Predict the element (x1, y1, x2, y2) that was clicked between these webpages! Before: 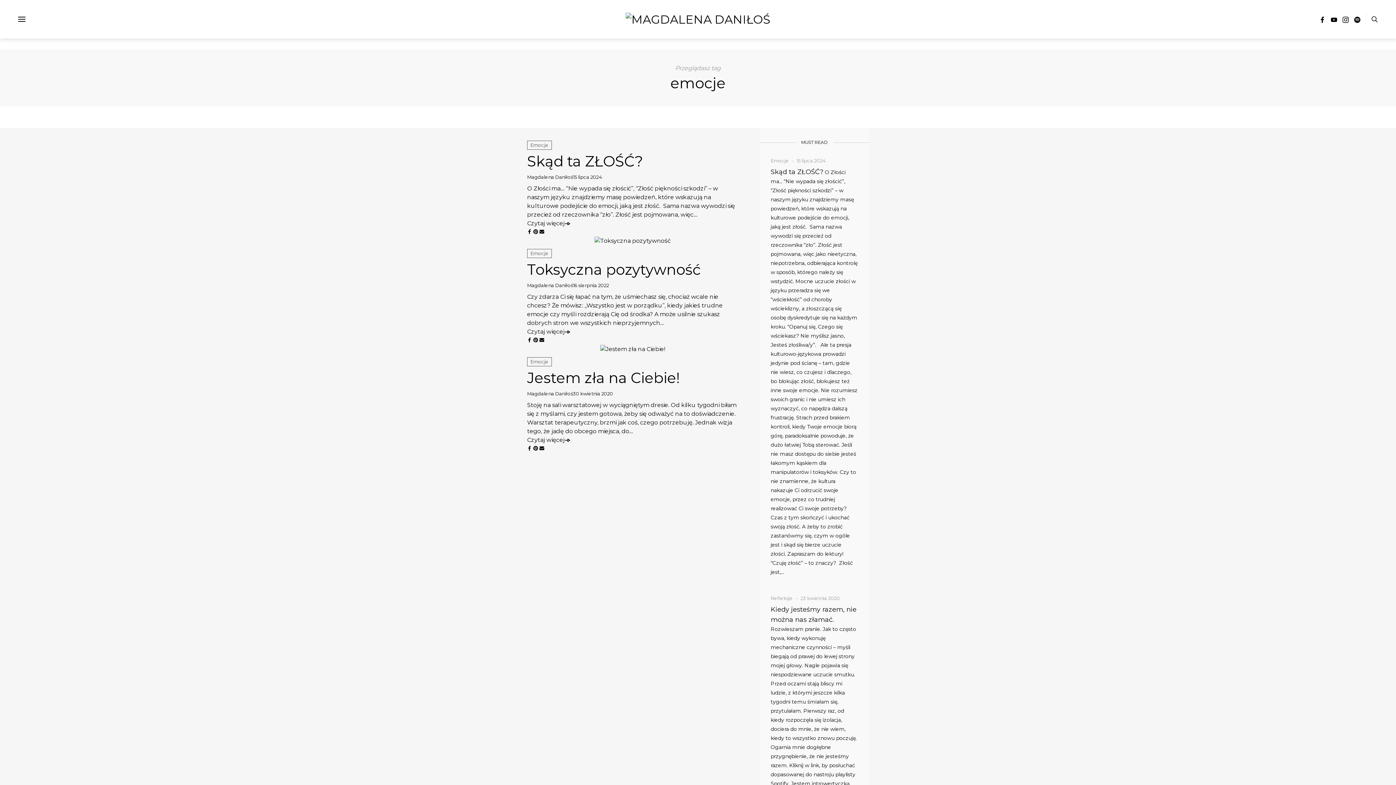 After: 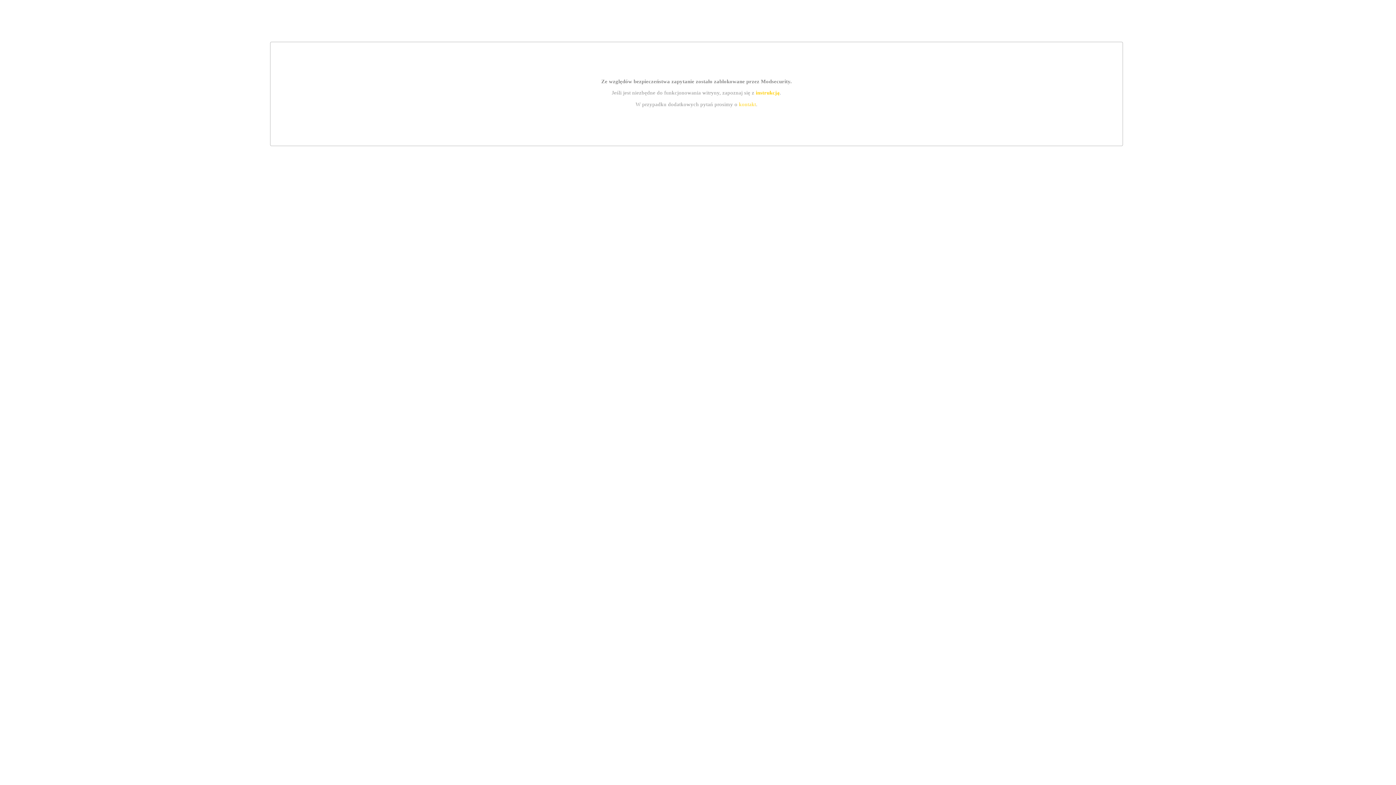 Action: bbox: (786, 384, 796, 393)